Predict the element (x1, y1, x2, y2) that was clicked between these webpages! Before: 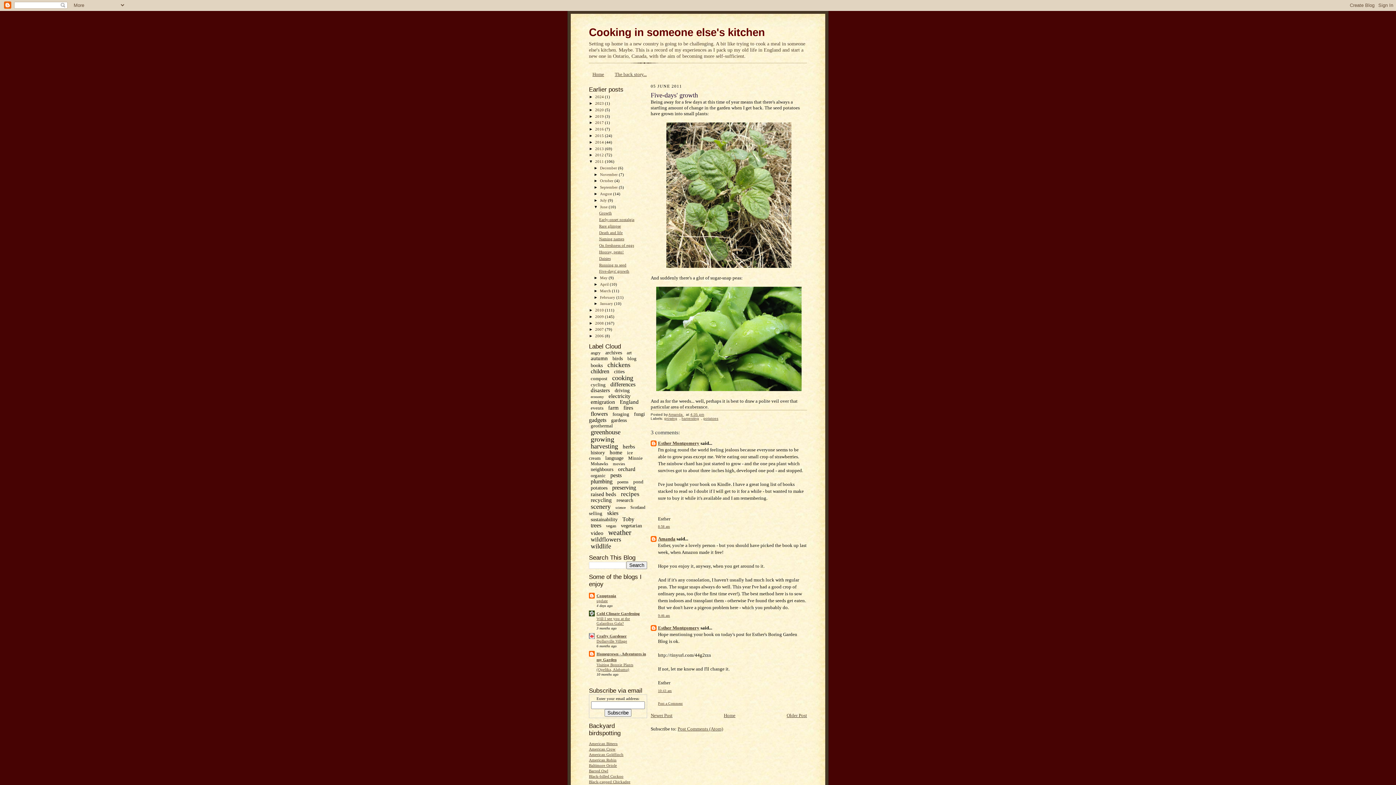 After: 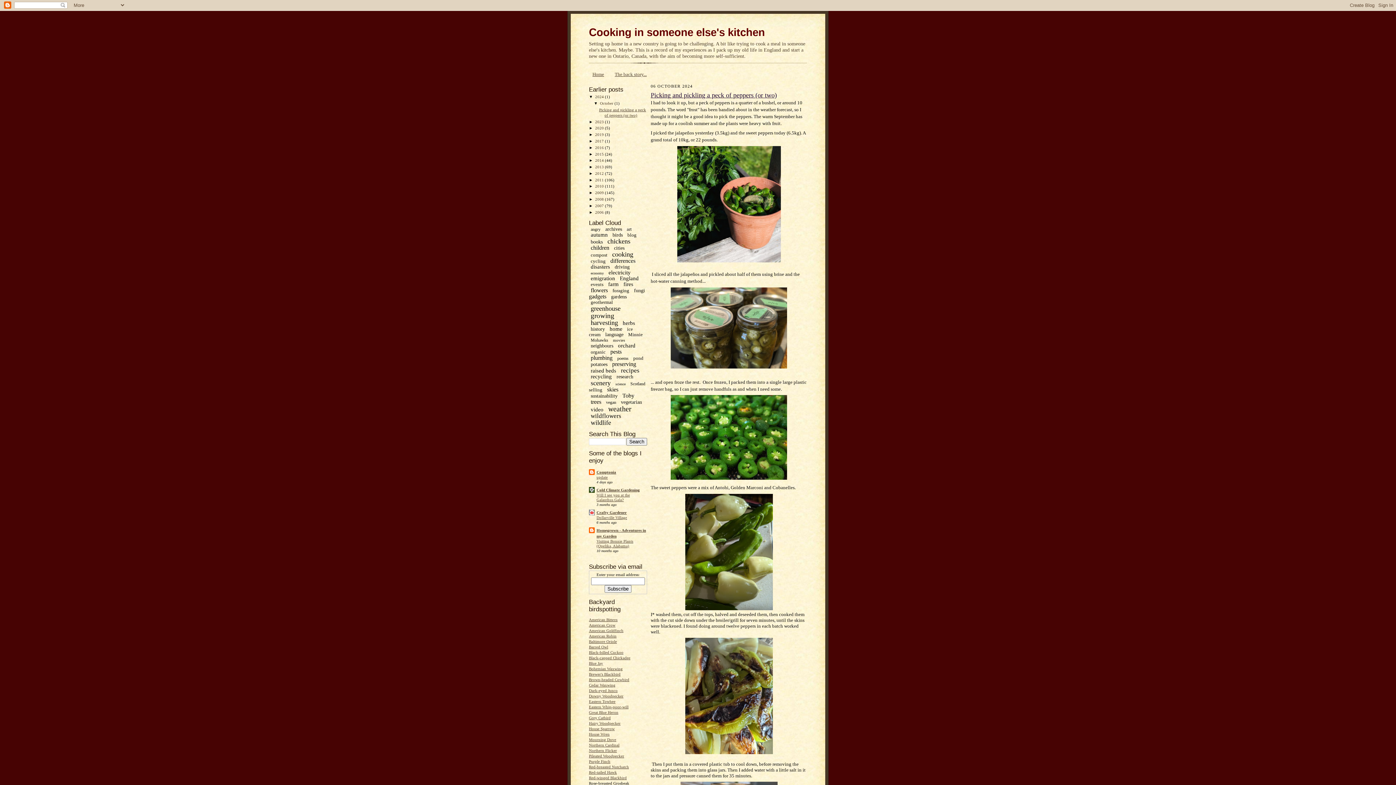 Action: bbox: (595, 94, 605, 99) label: 2024 